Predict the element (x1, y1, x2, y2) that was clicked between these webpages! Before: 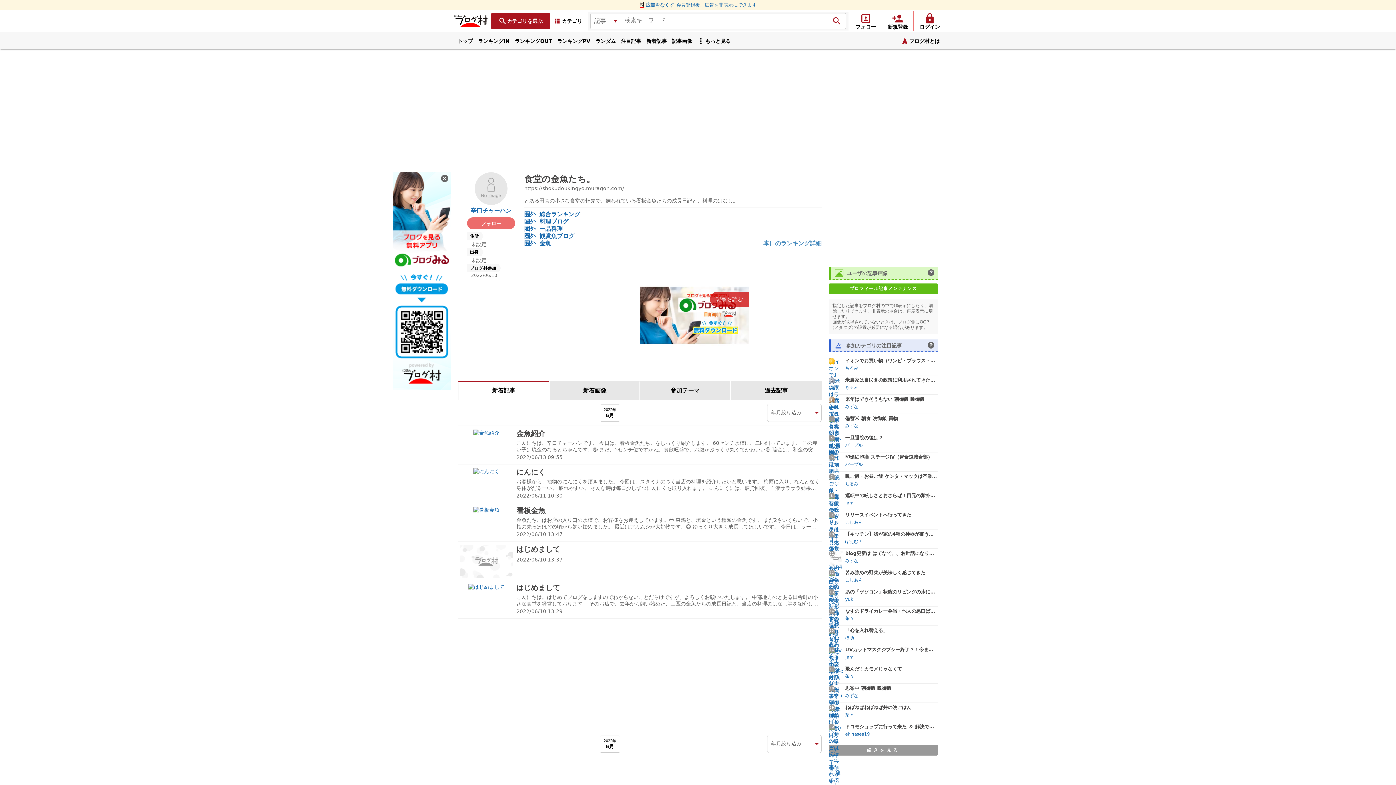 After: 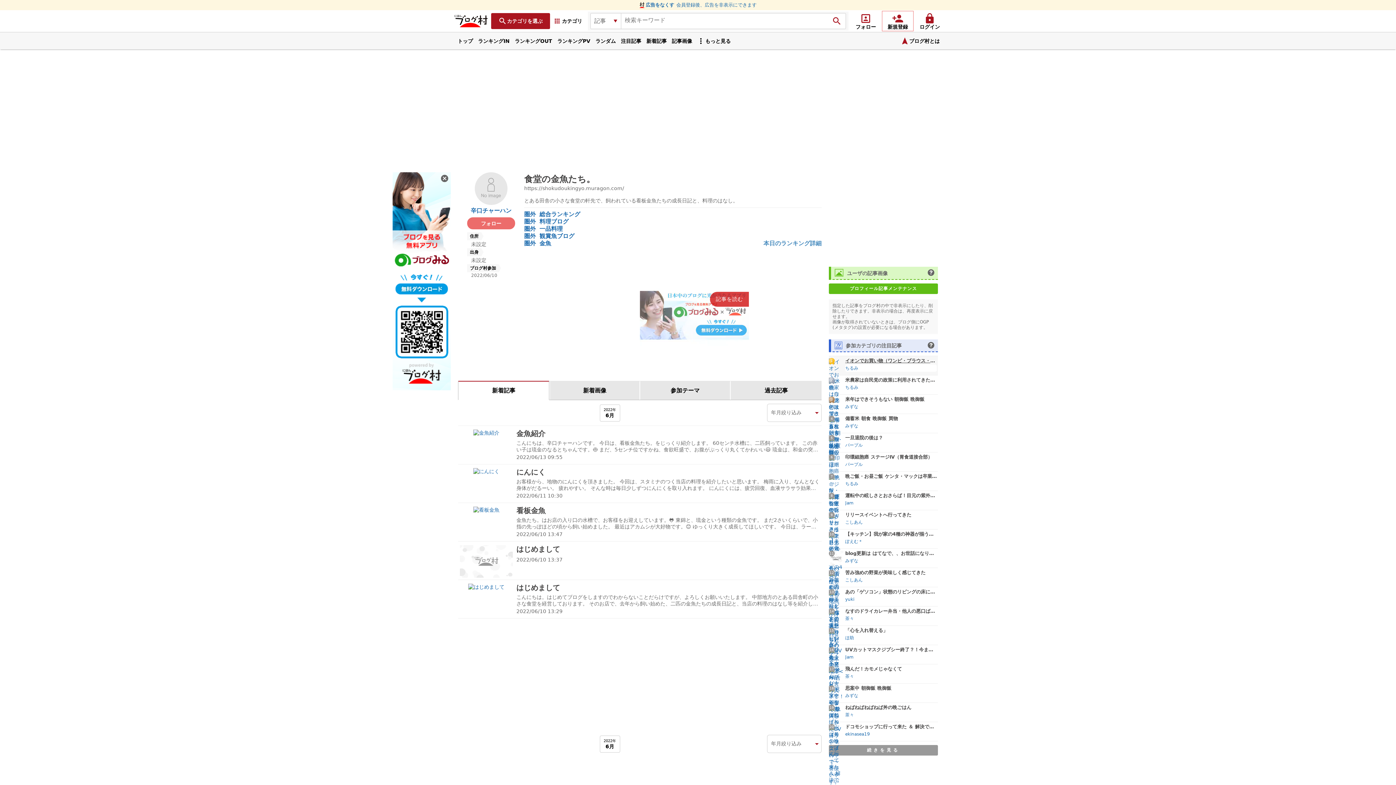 Action: bbox: (845, 358, 937, 364) label: イオンでお買い物（ワンピ・ブラウス・バッグ ☆晩ご飯☆